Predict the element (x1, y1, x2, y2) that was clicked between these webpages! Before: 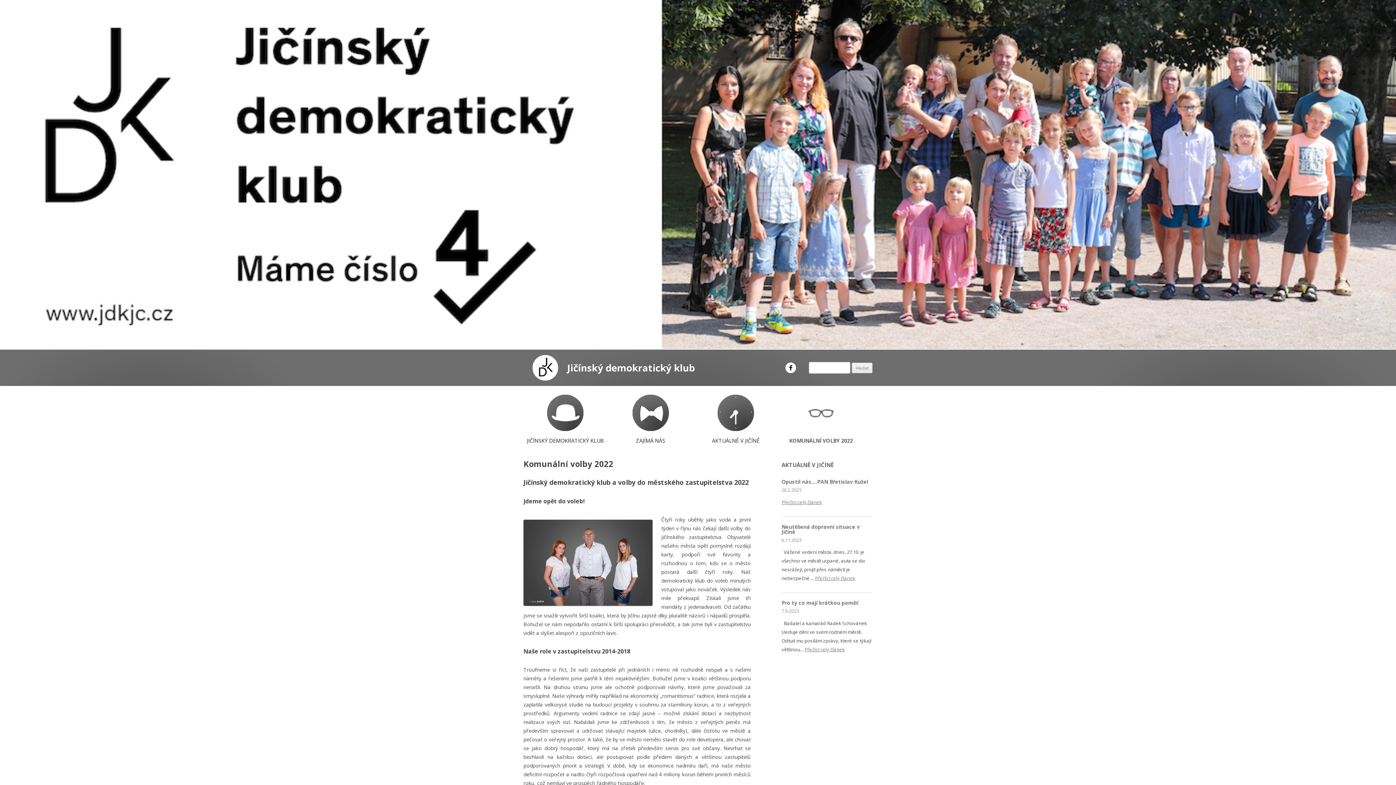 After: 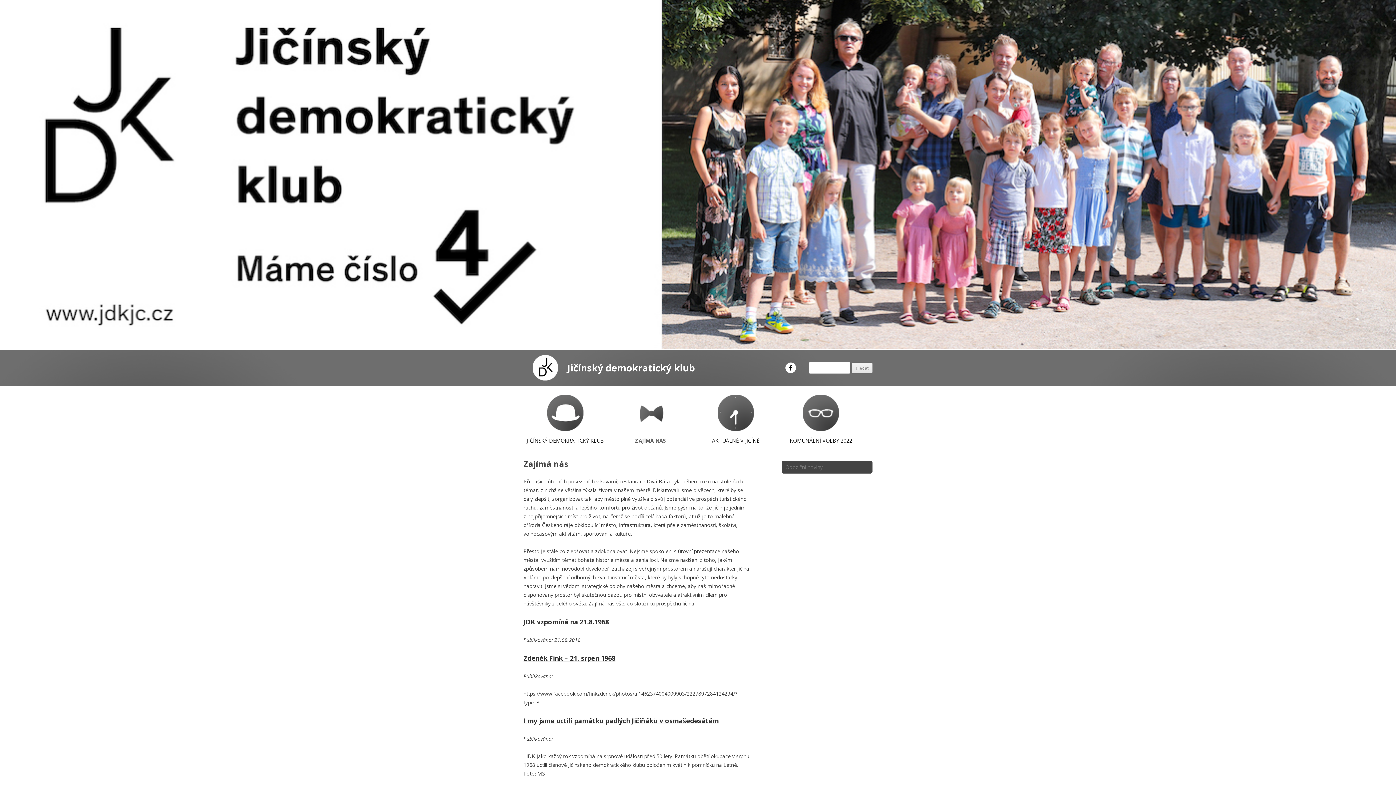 Action: label: ZAJÍMÁ NÁS bbox: (632, 394, 668, 450)